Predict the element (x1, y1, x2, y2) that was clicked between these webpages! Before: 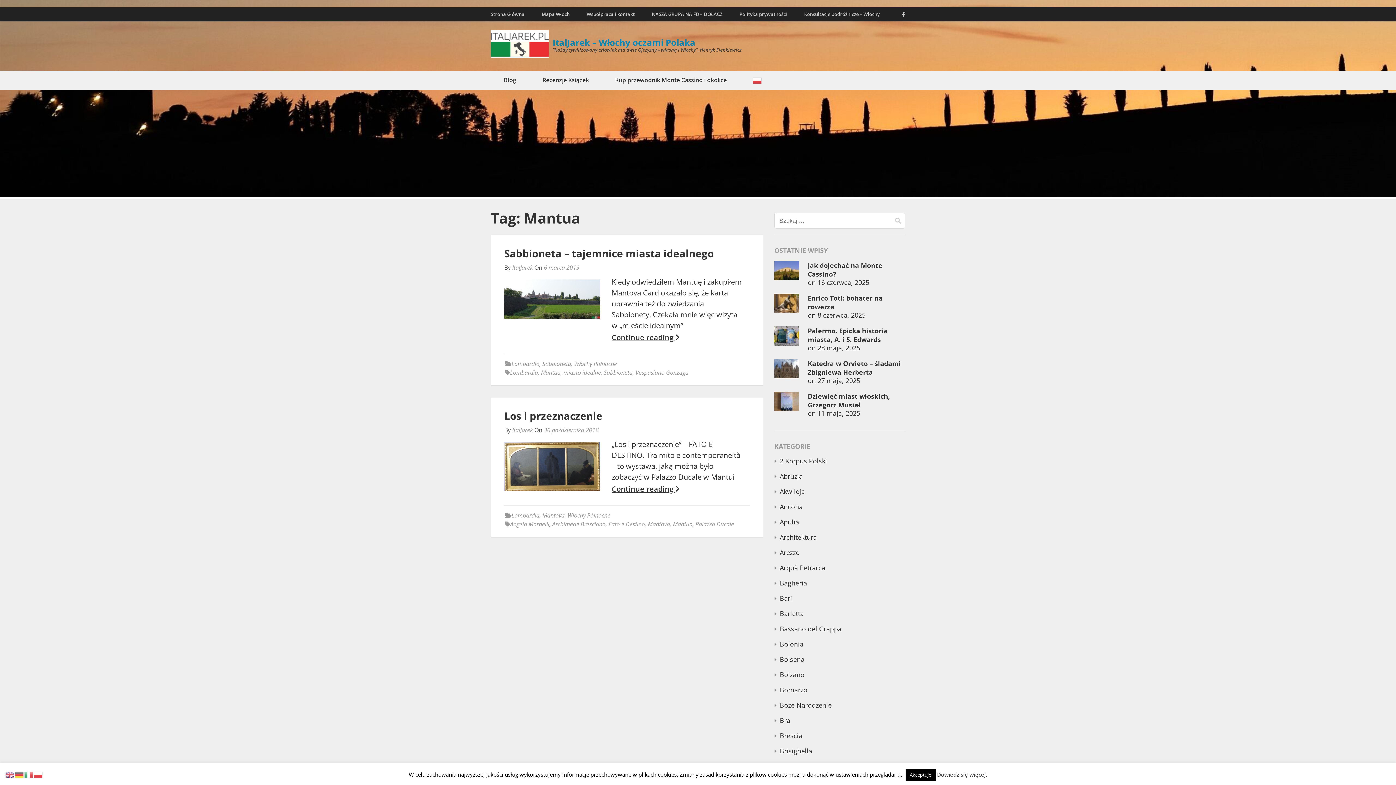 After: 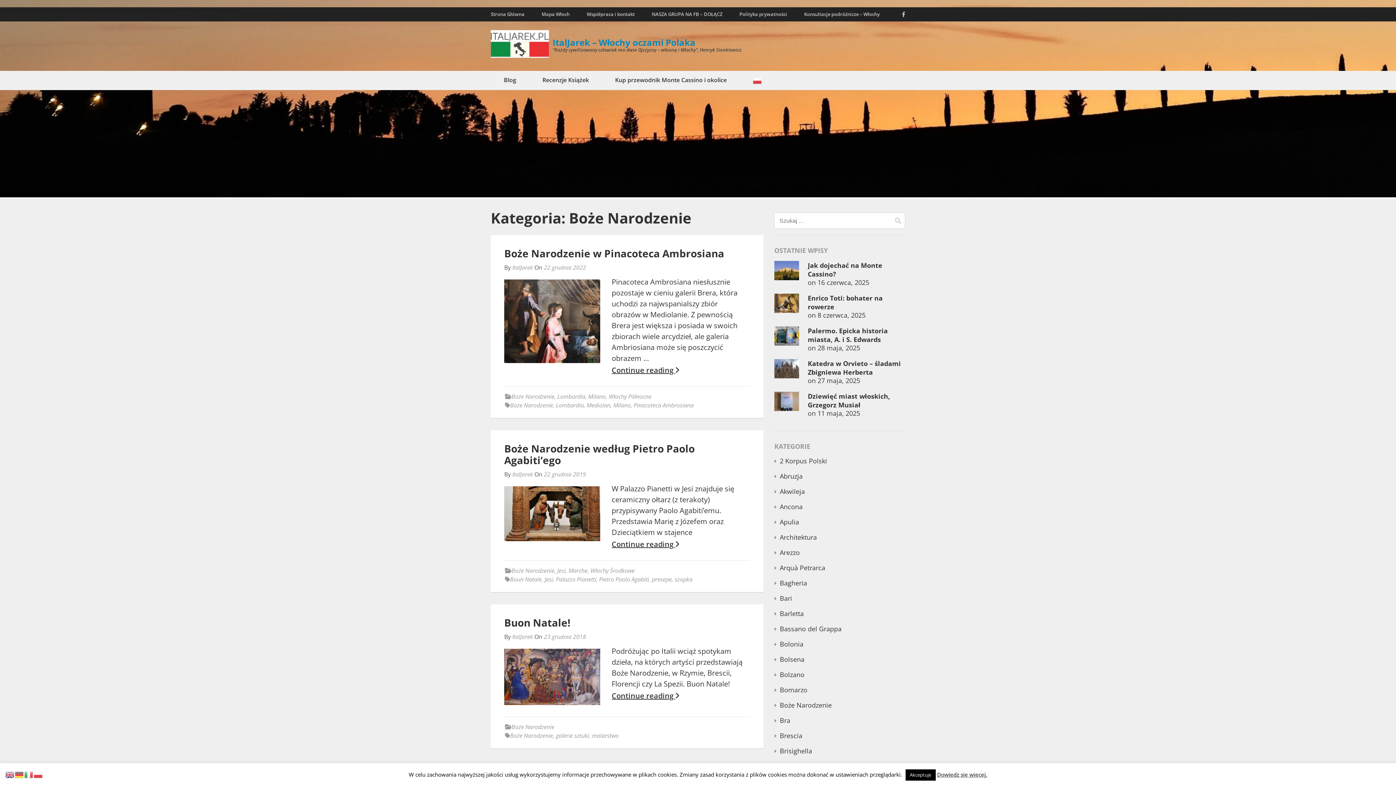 Action: label: Boże Narodzenie bbox: (780, 700, 832, 709)